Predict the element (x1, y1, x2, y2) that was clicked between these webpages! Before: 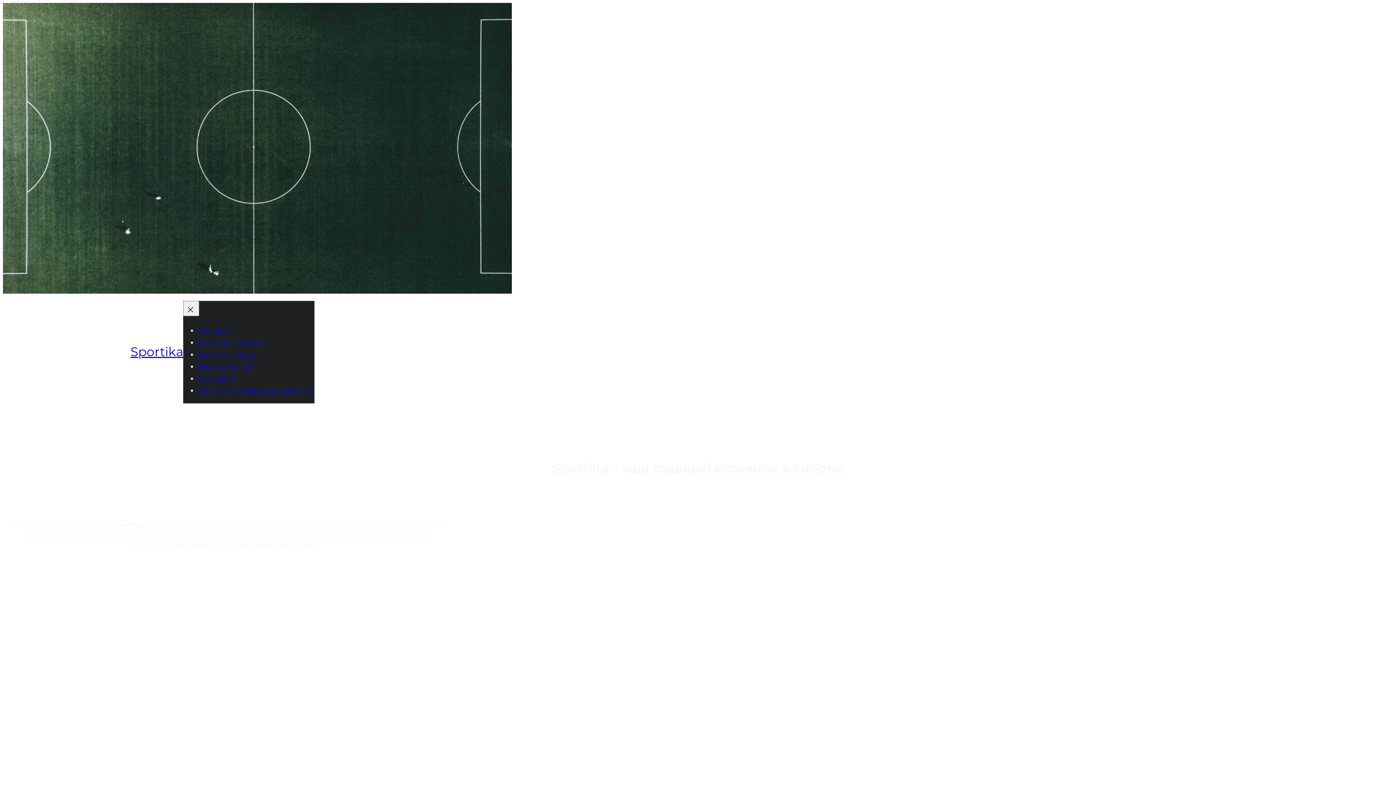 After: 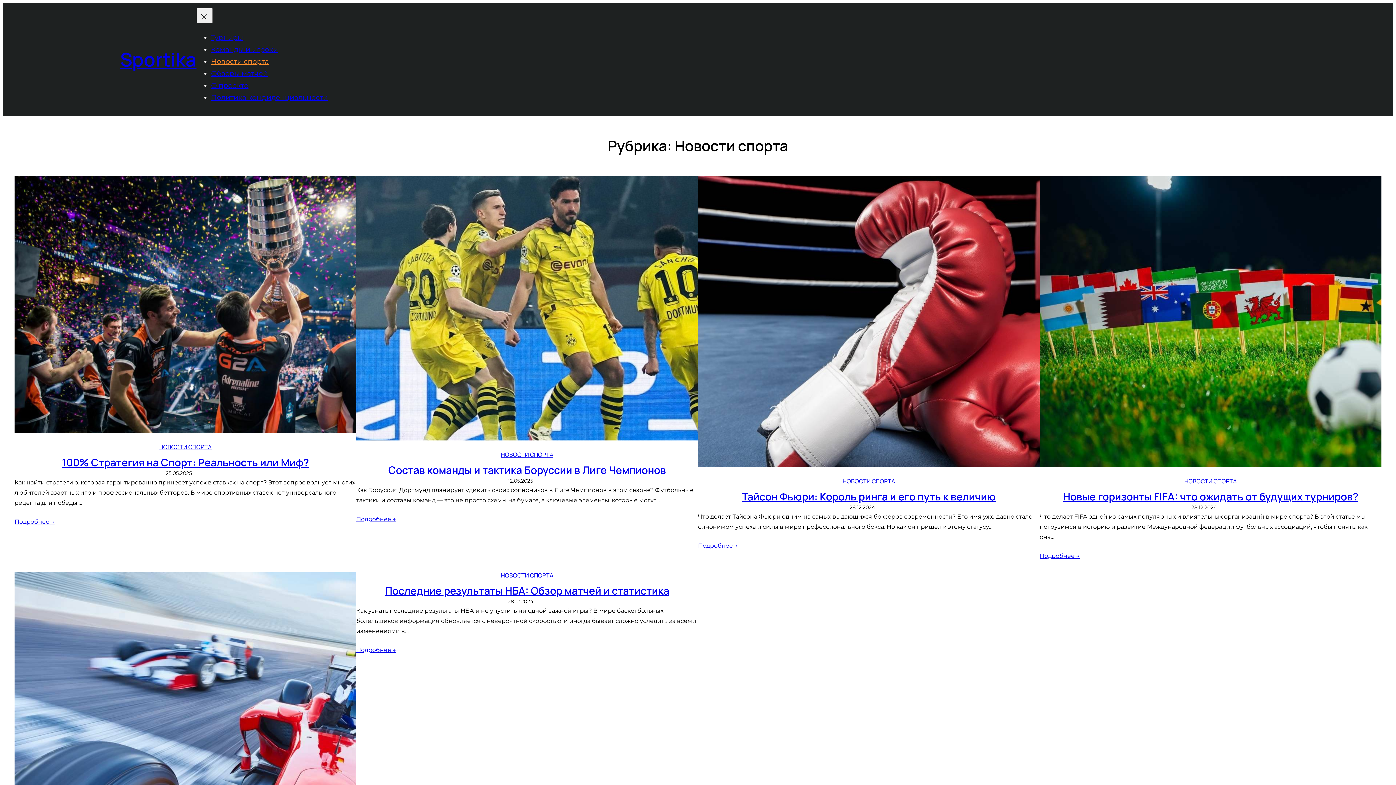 Action: label: Новости спорта bbox: (197, 350, 255, 358)